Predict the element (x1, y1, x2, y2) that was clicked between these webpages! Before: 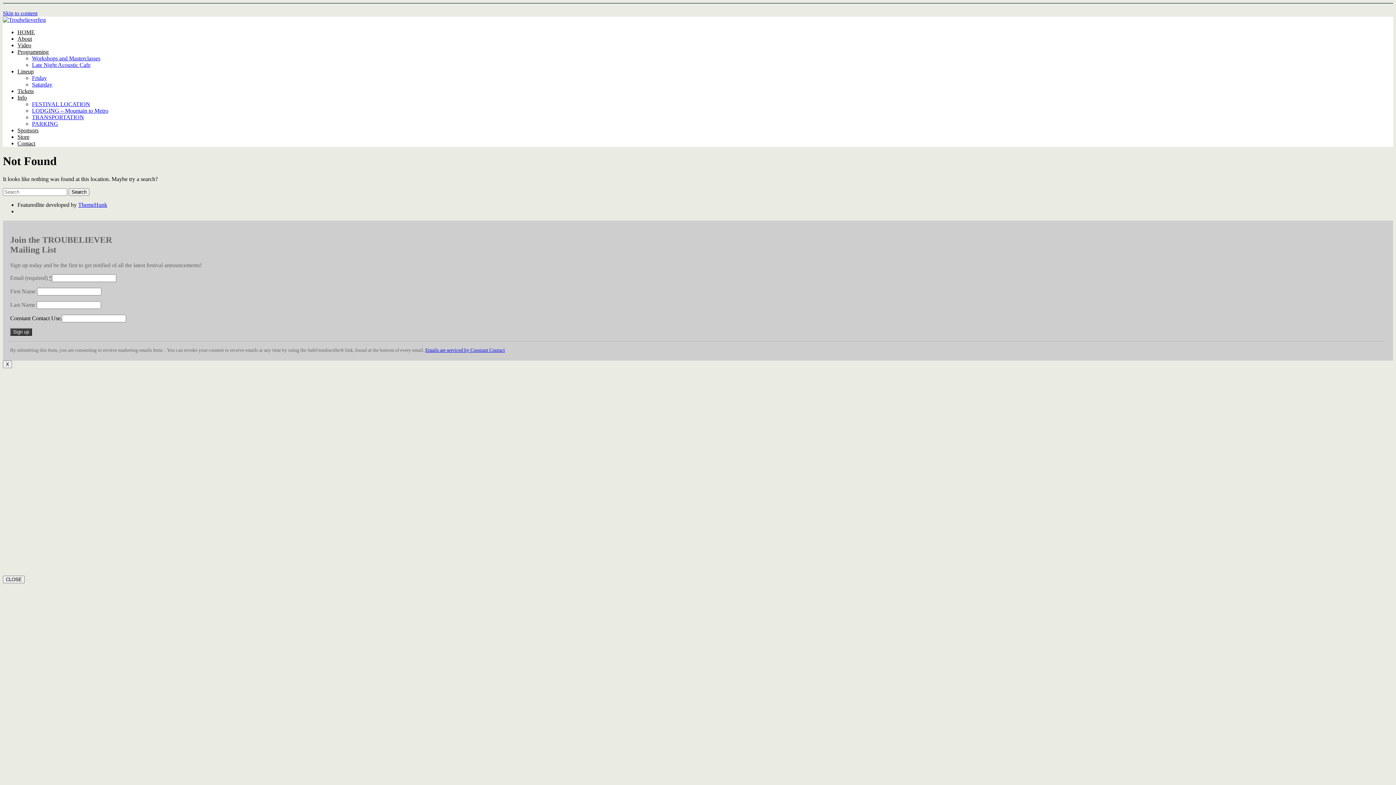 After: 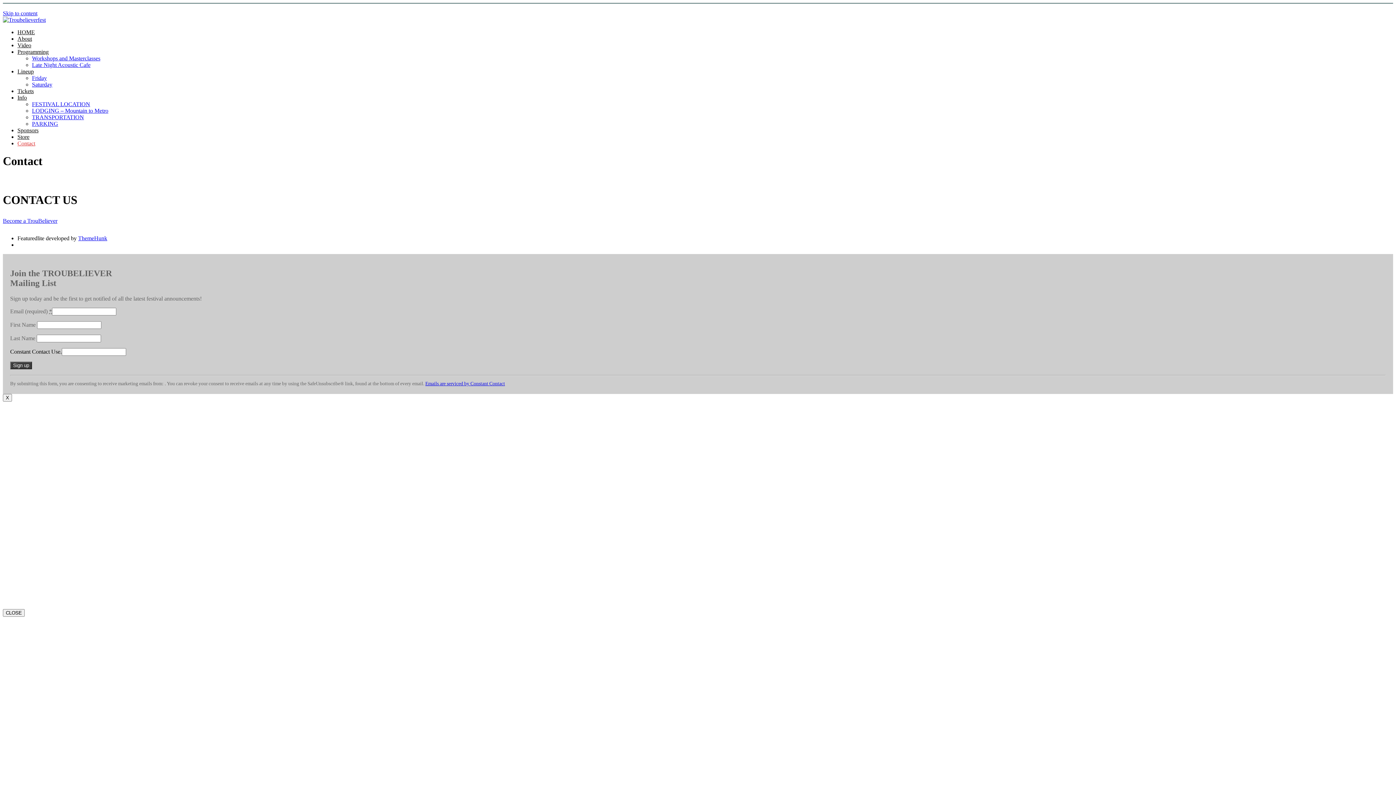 Action: label: Contact bbox: (17, 140, 35, 146)